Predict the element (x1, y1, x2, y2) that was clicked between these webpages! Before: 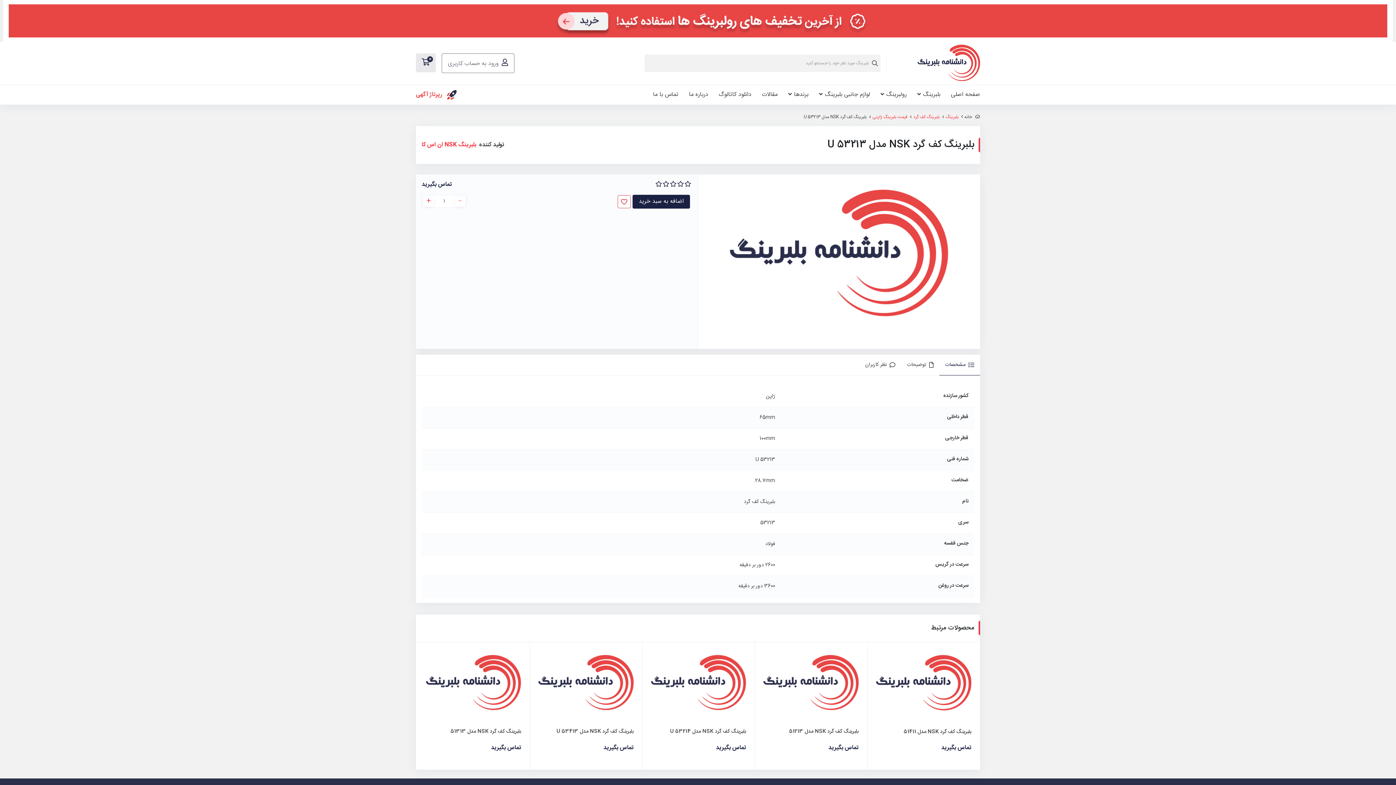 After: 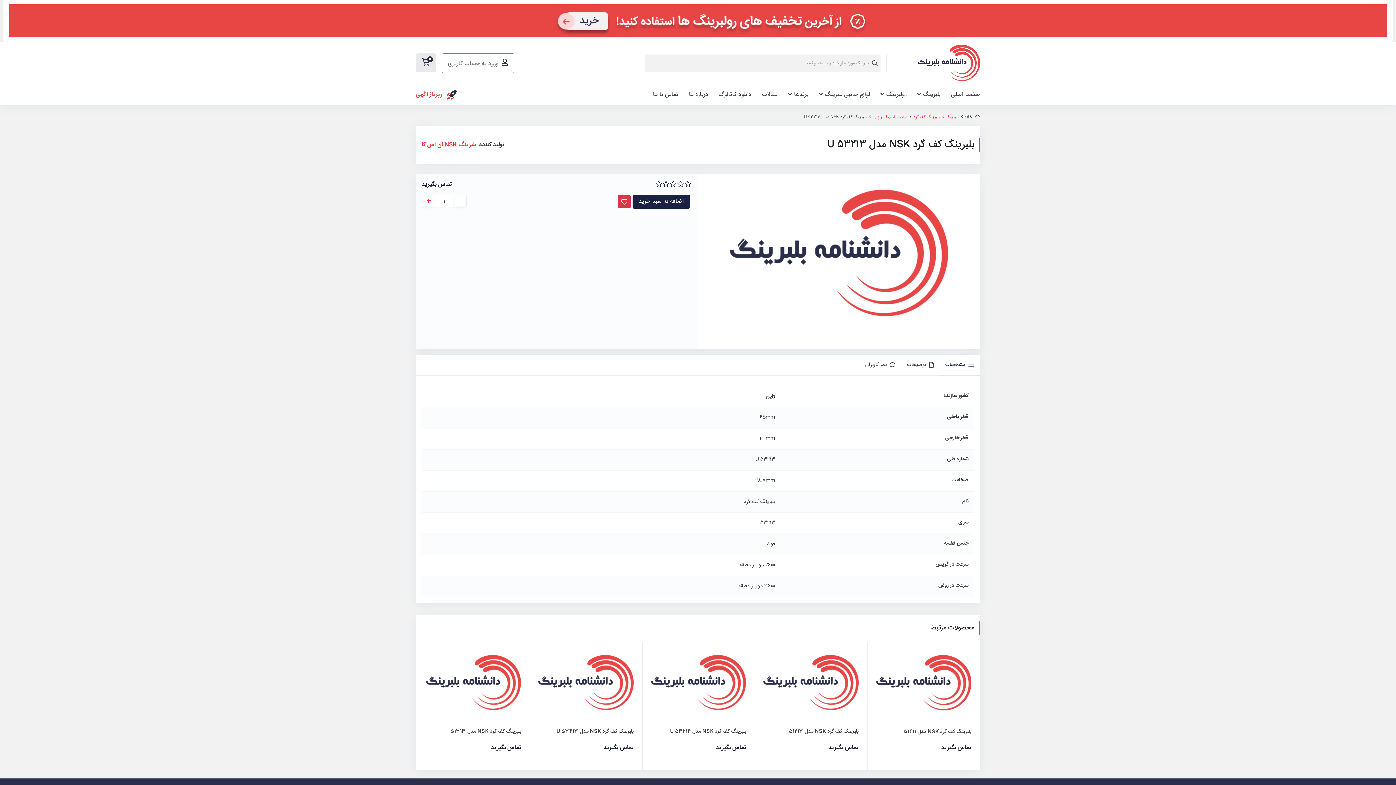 Action: bbox: (617, 195, 630, 208)